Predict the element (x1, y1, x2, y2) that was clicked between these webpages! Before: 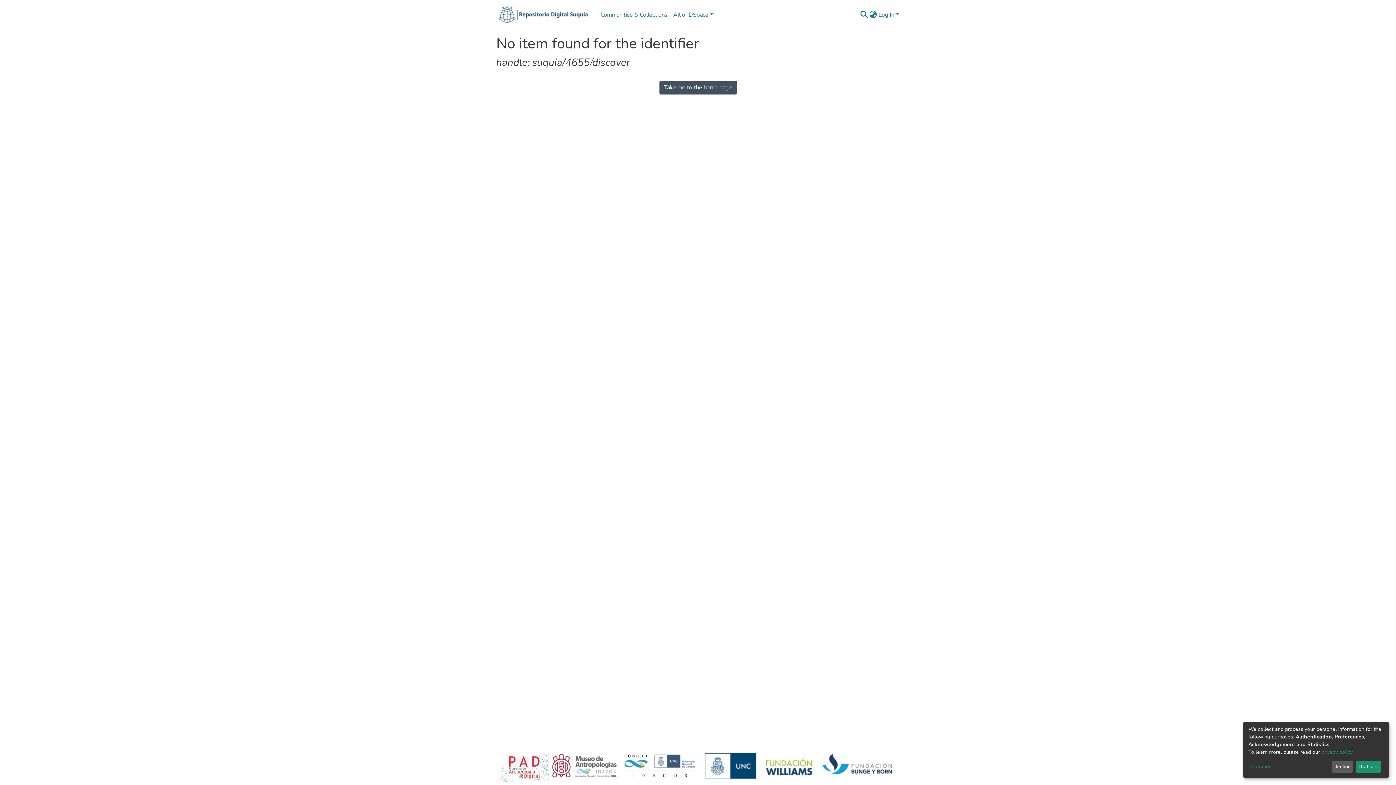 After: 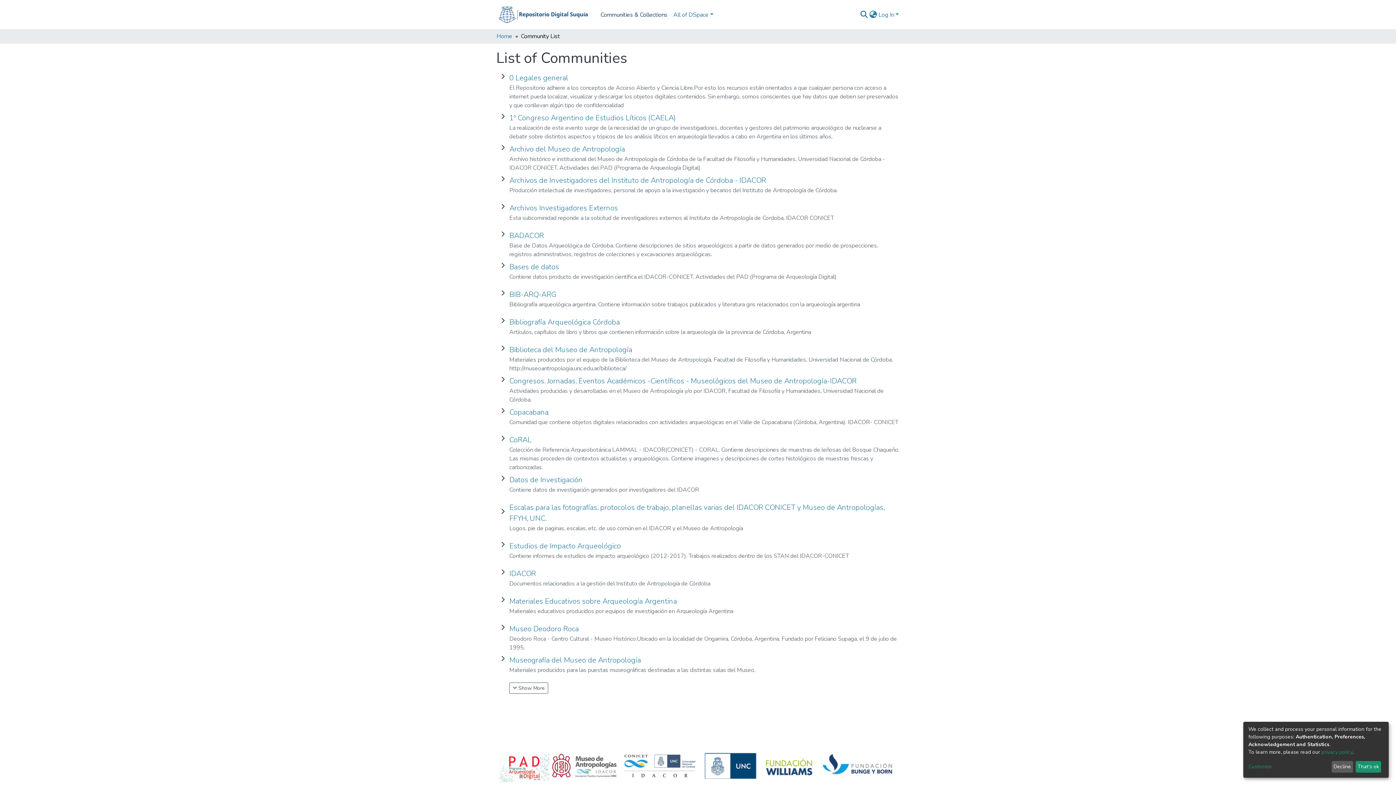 Action: label: Communities & Collections bbox: (597, 7, 670, 22)